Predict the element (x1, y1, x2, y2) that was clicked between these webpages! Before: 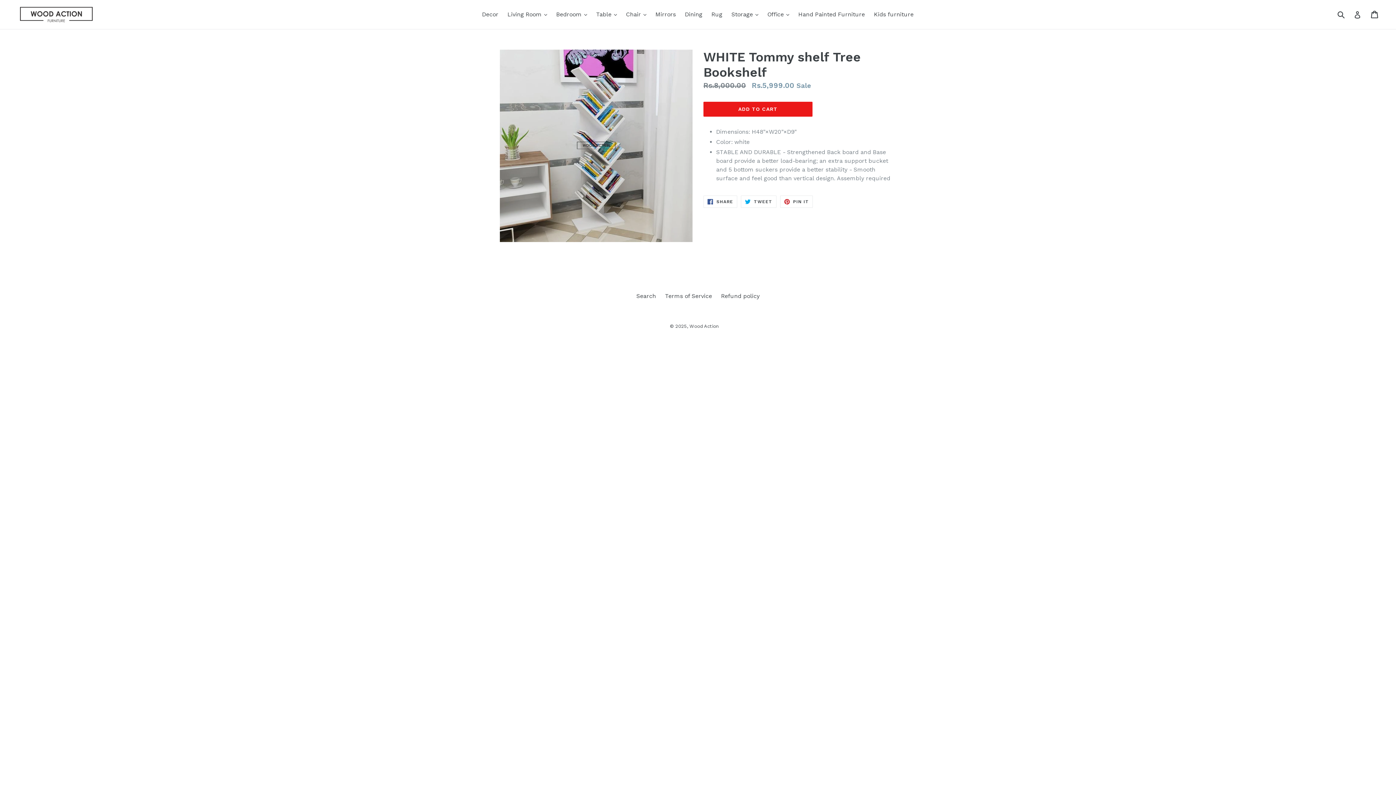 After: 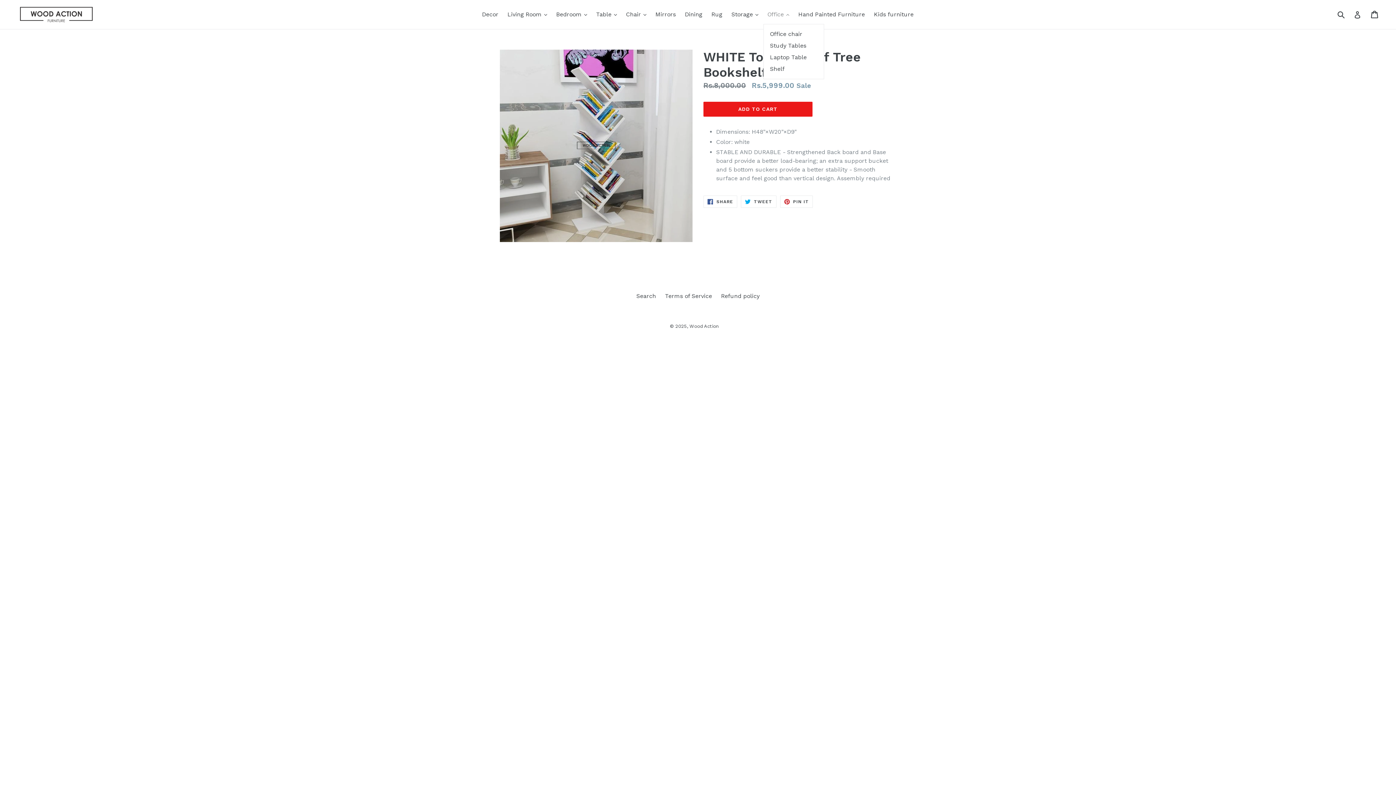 Action: label: Office 
expand bbox: (764, 9, 793, 20)